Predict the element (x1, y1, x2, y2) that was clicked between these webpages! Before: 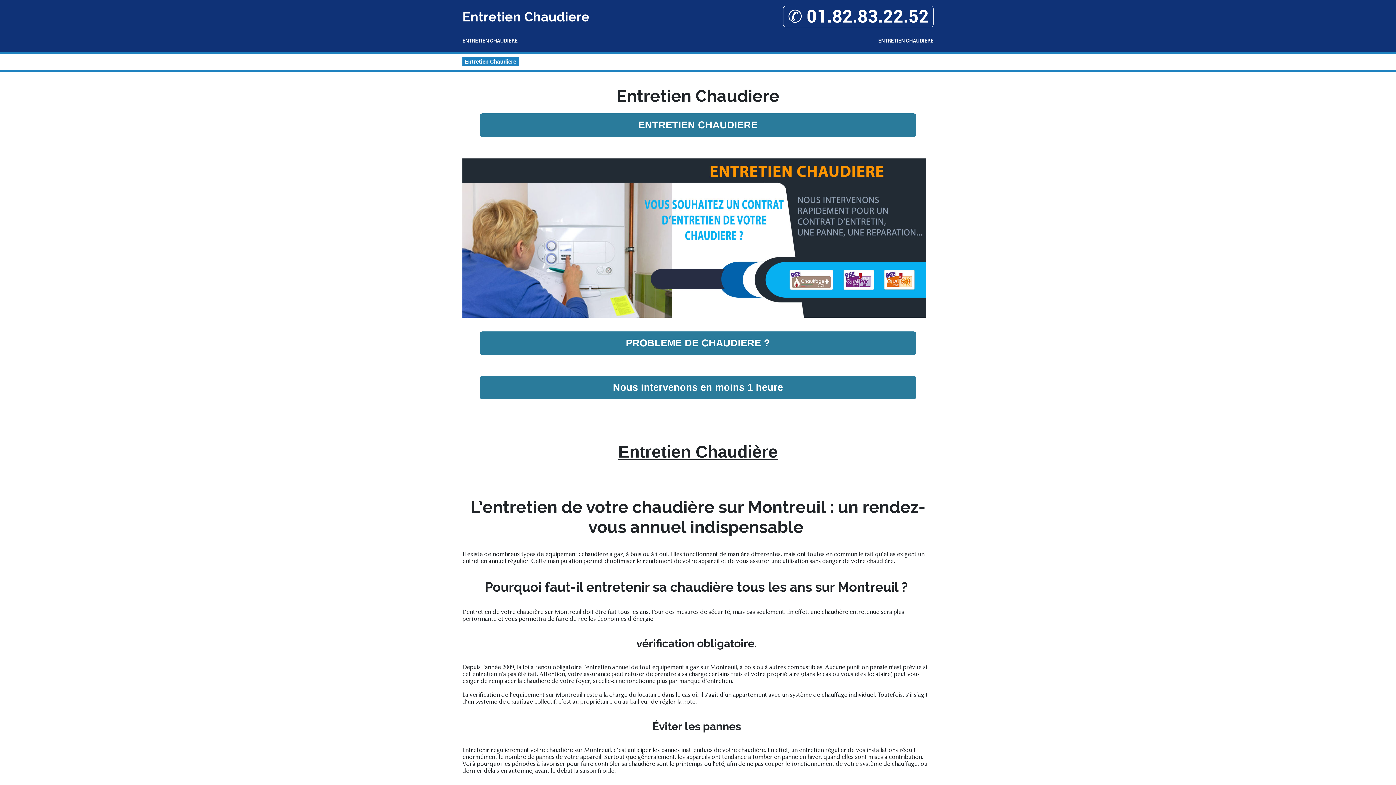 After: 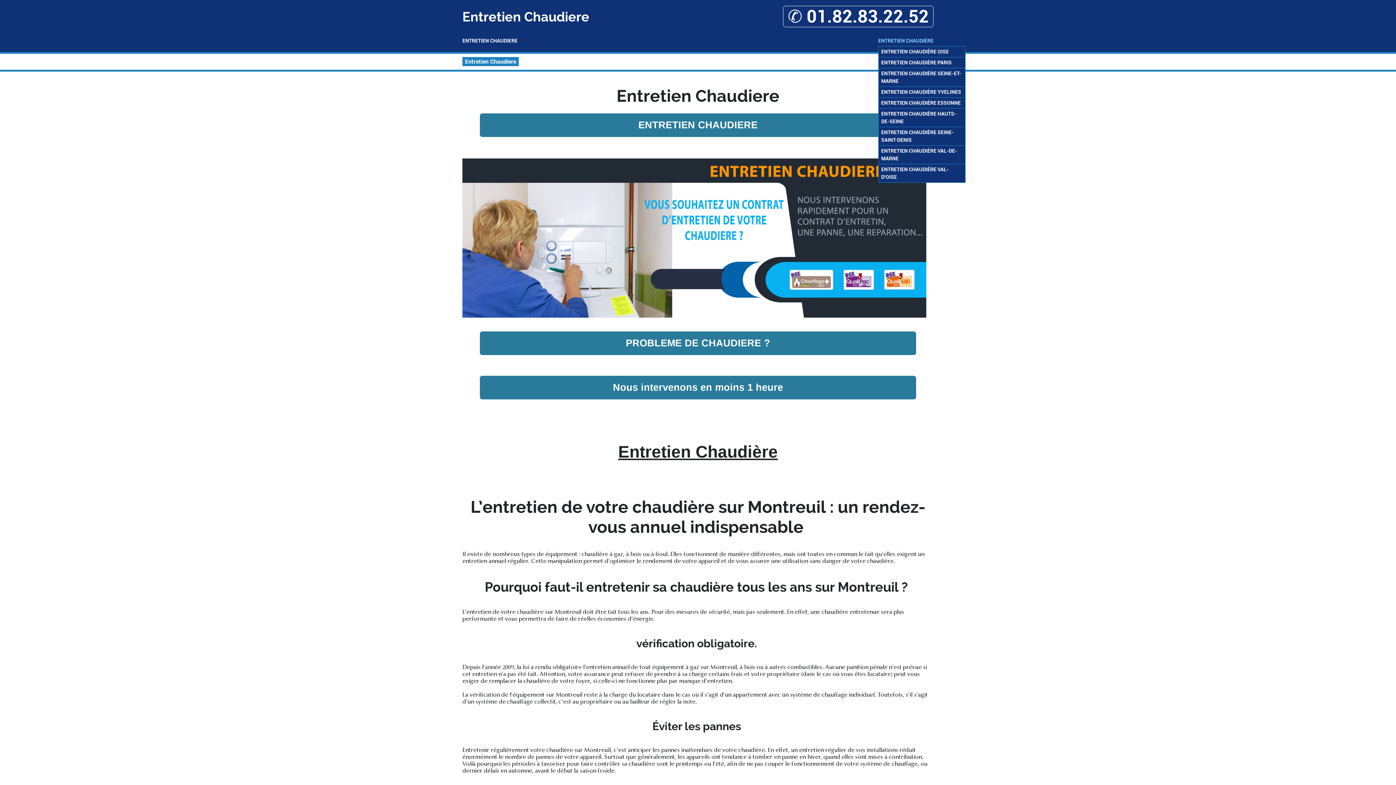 Action: bbox: (878, 37, 933, 44) label: ENTRETIEN CHAUDIÈRE